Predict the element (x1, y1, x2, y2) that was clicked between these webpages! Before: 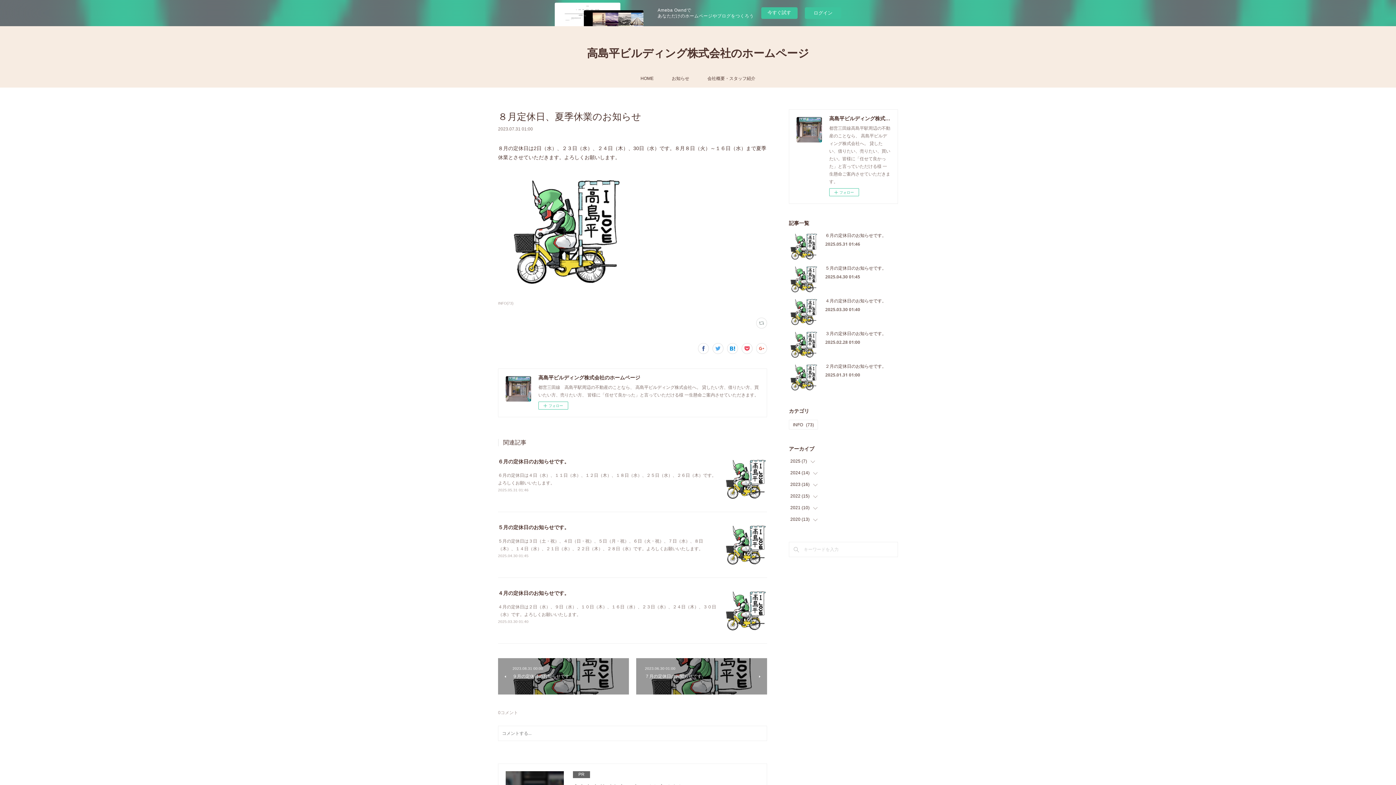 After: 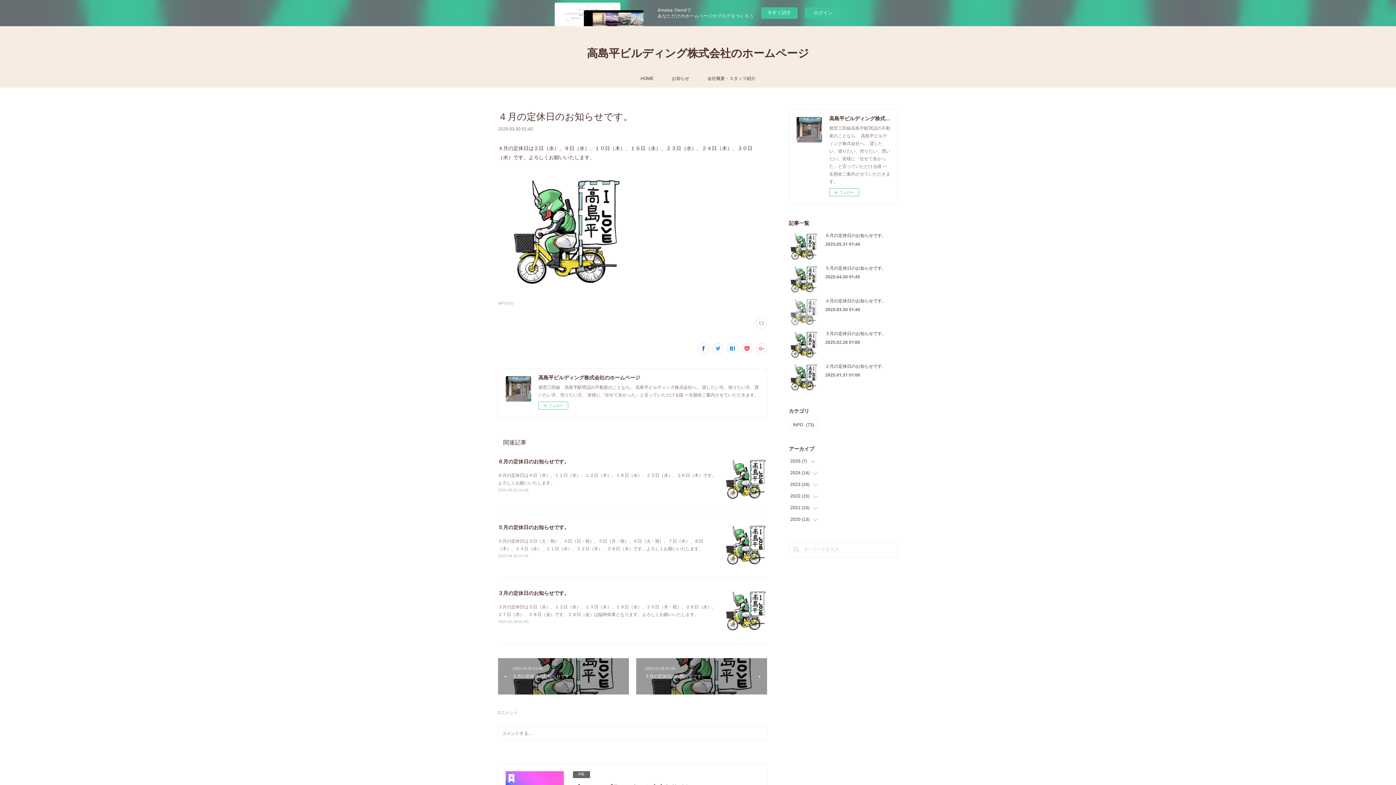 Action: bbox: (789, 297, 818, 326)